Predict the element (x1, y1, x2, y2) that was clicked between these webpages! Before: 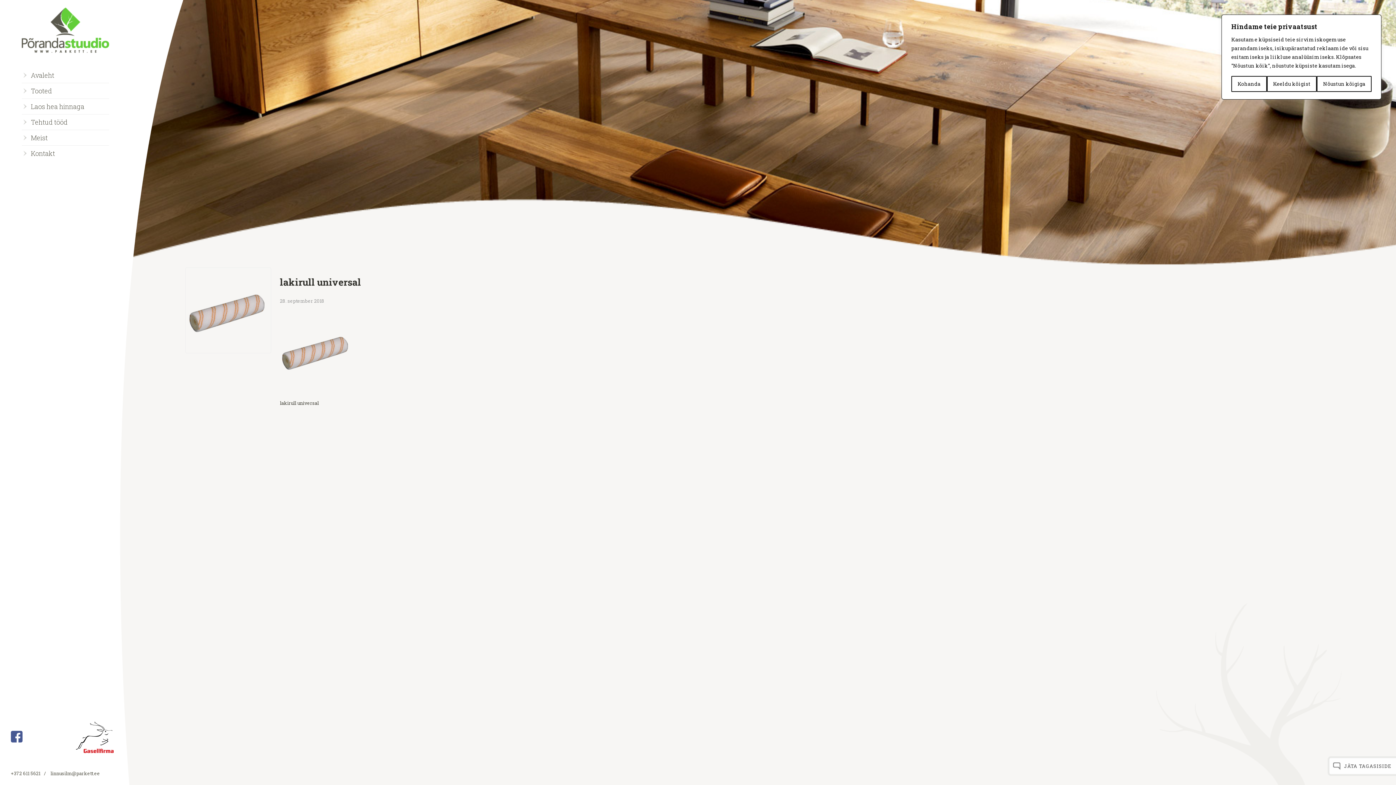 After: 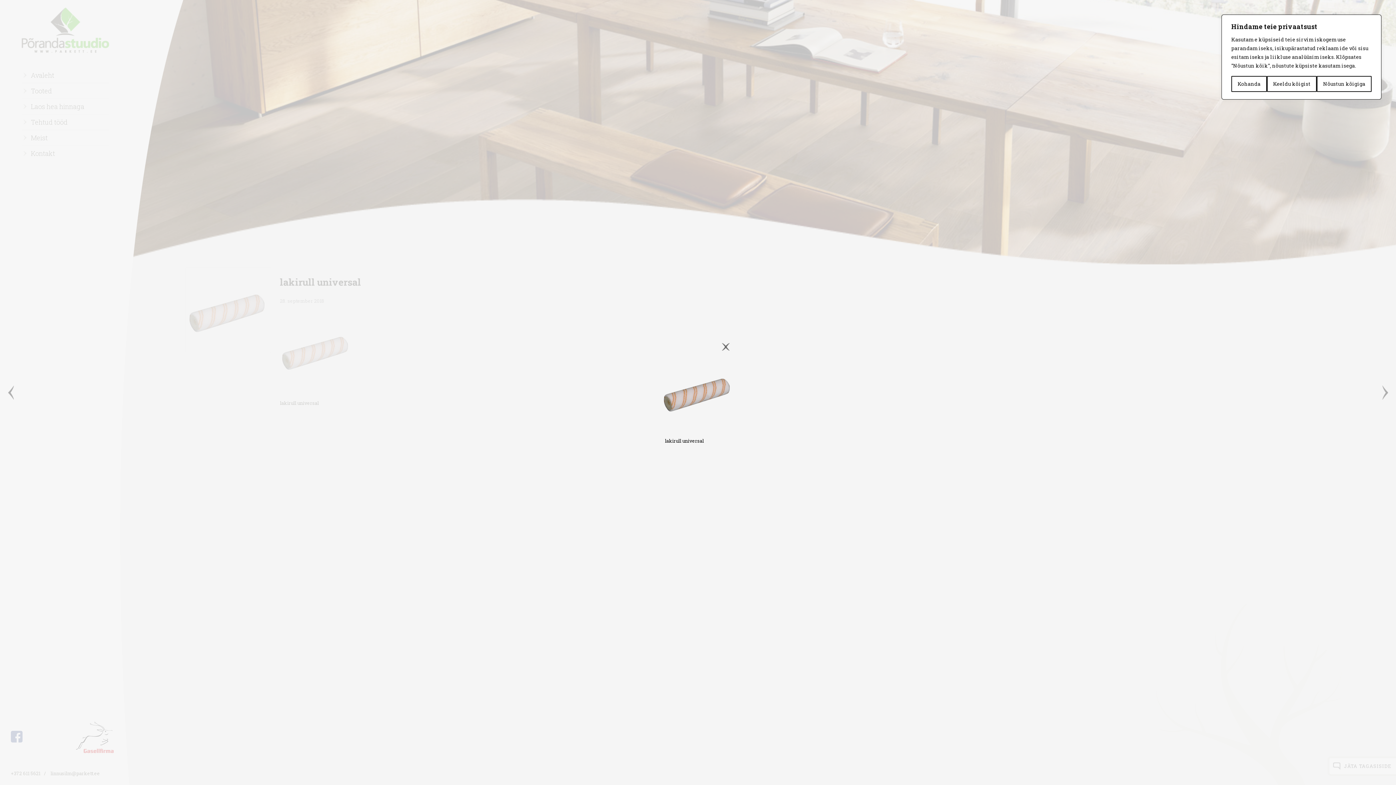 Action: bbox: (185, 267, 272, 356)